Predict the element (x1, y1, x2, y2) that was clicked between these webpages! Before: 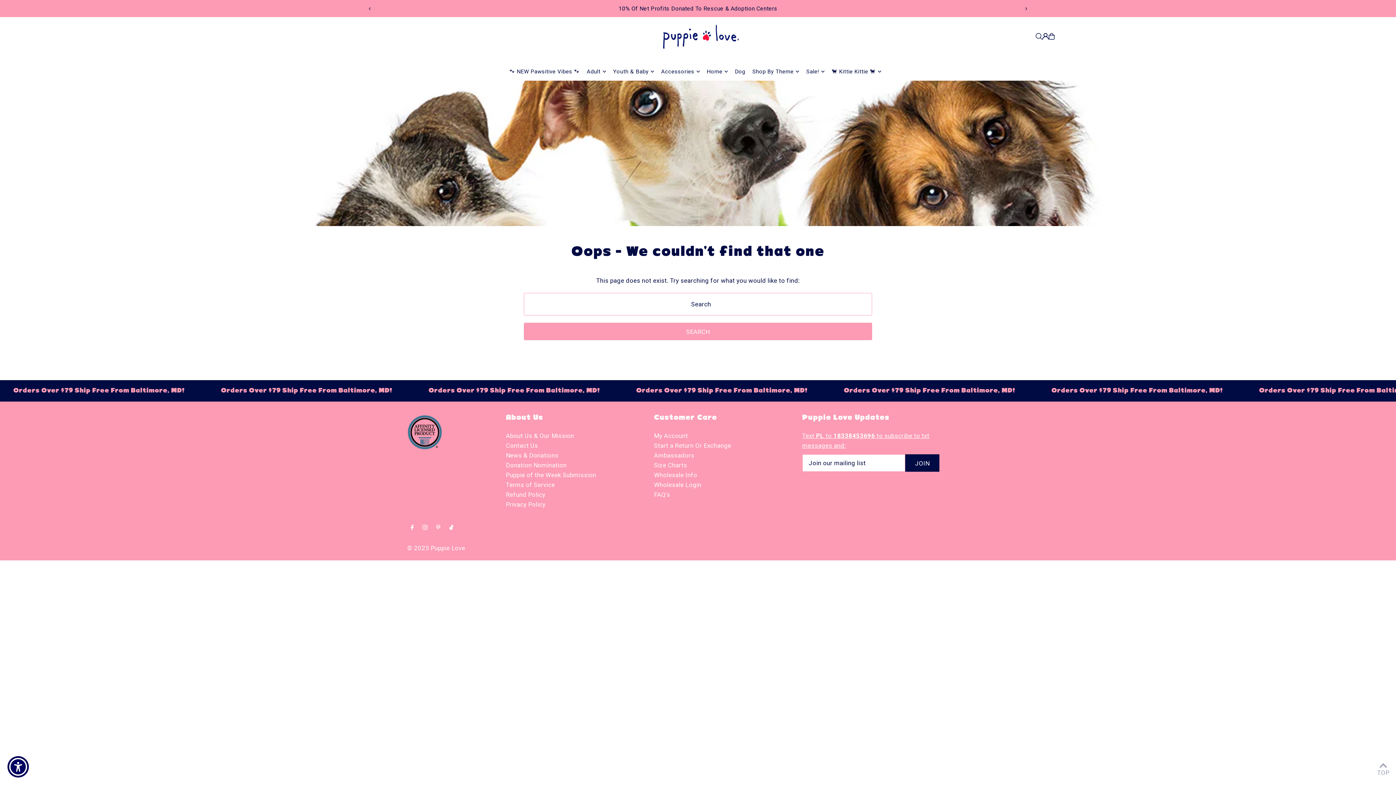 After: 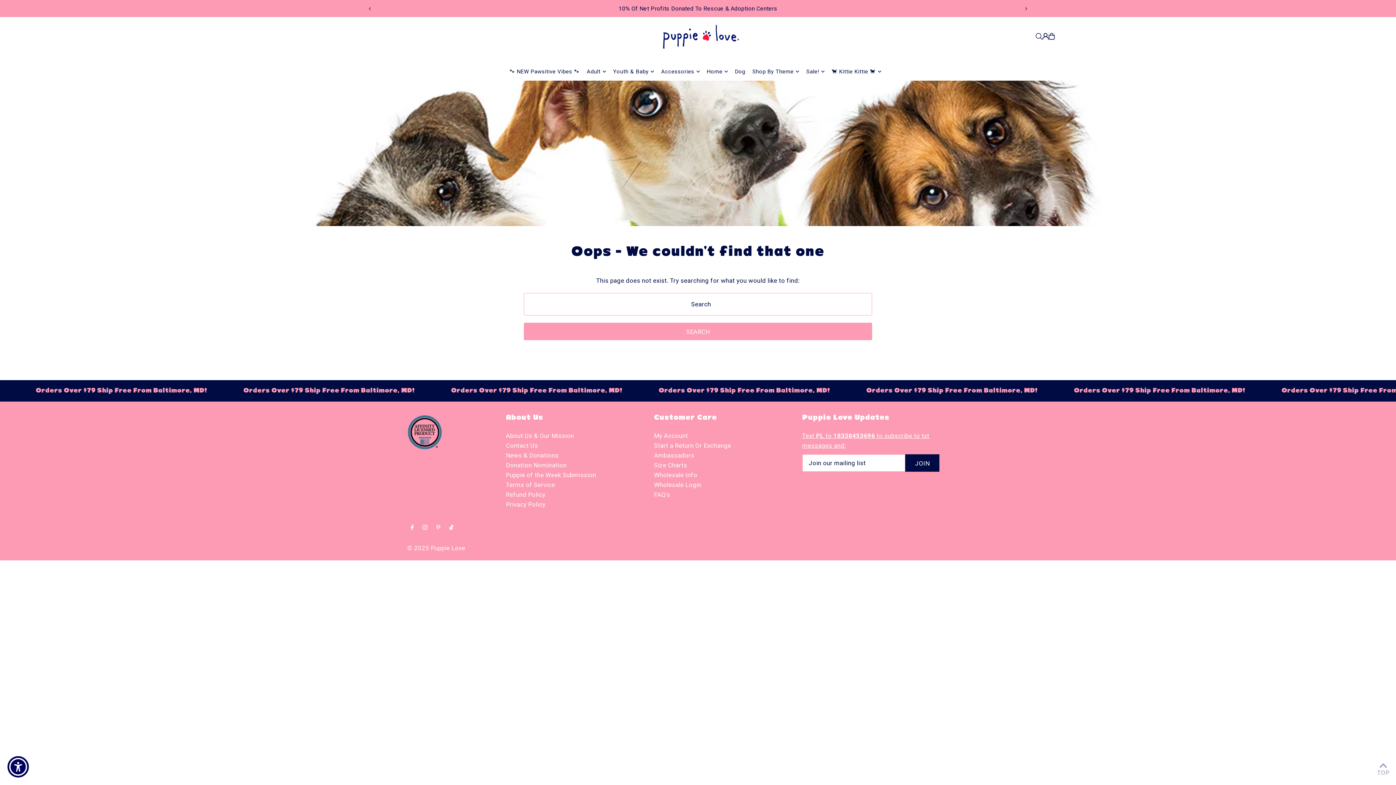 Action: bbox: (1049, 33, 1055, 39)